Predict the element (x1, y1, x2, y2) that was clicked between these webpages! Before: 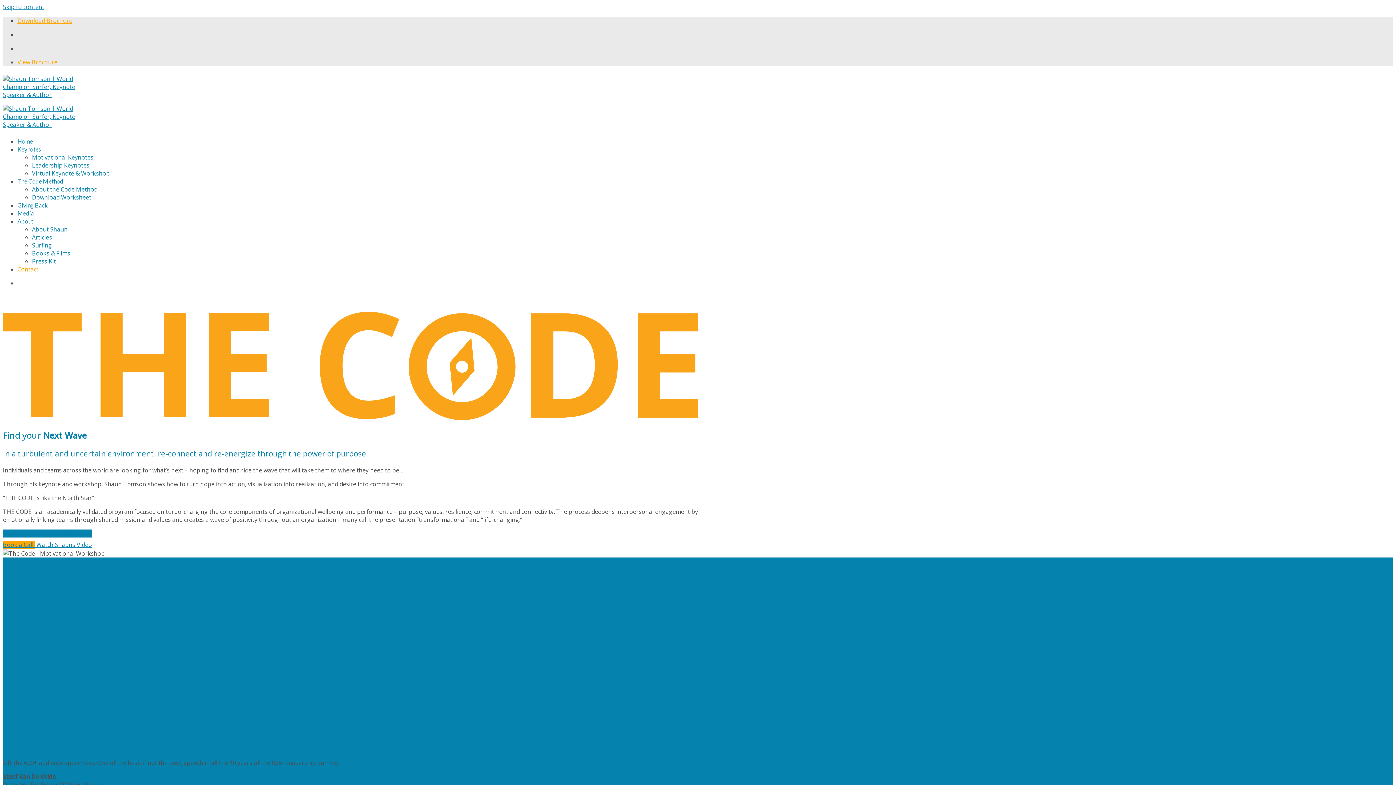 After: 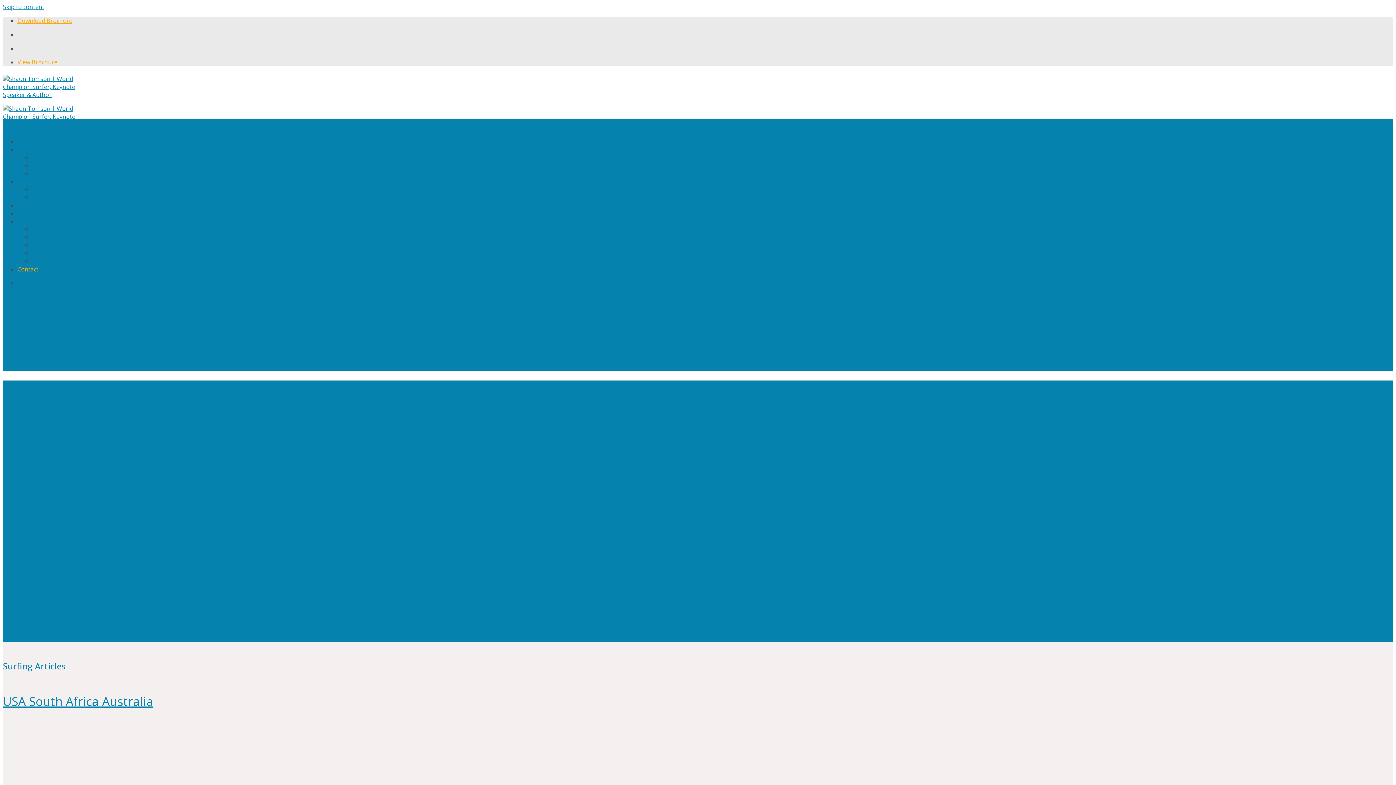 Action: bbox: (32, 241, 52, 249) label: Surfing